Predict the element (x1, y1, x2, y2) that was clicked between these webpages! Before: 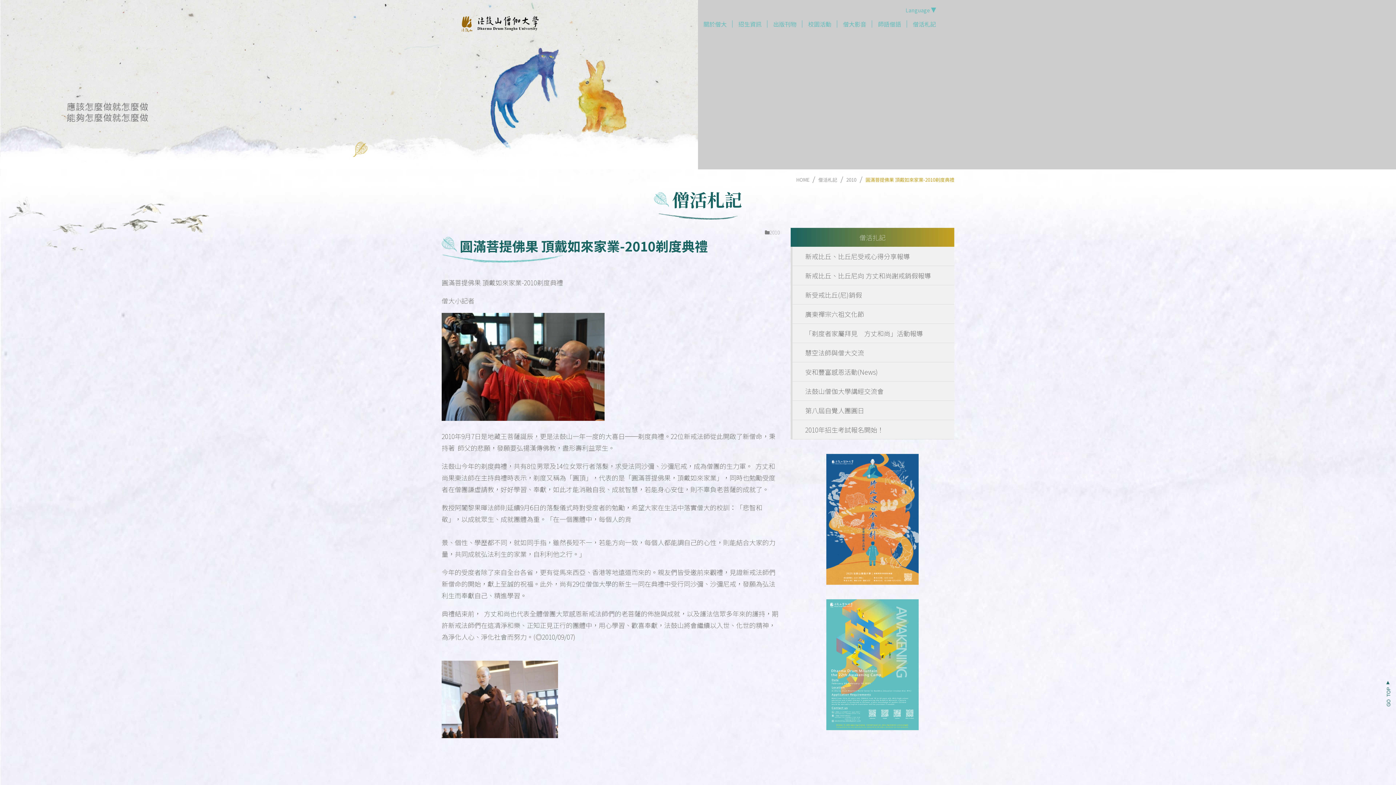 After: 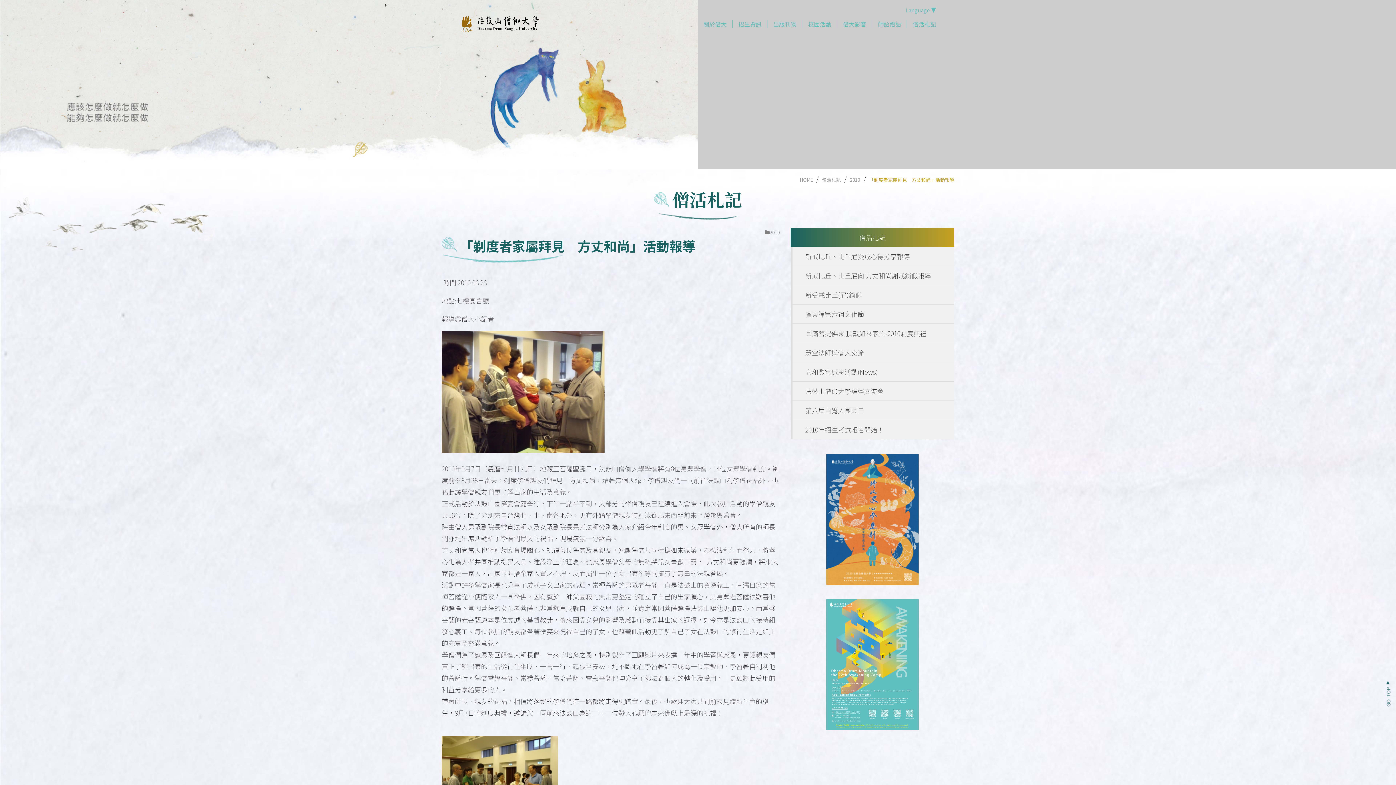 Action: bbox: (792, 324, 954, 342) label: 「剃度者家屬拜見　方丈和尚」活動報導